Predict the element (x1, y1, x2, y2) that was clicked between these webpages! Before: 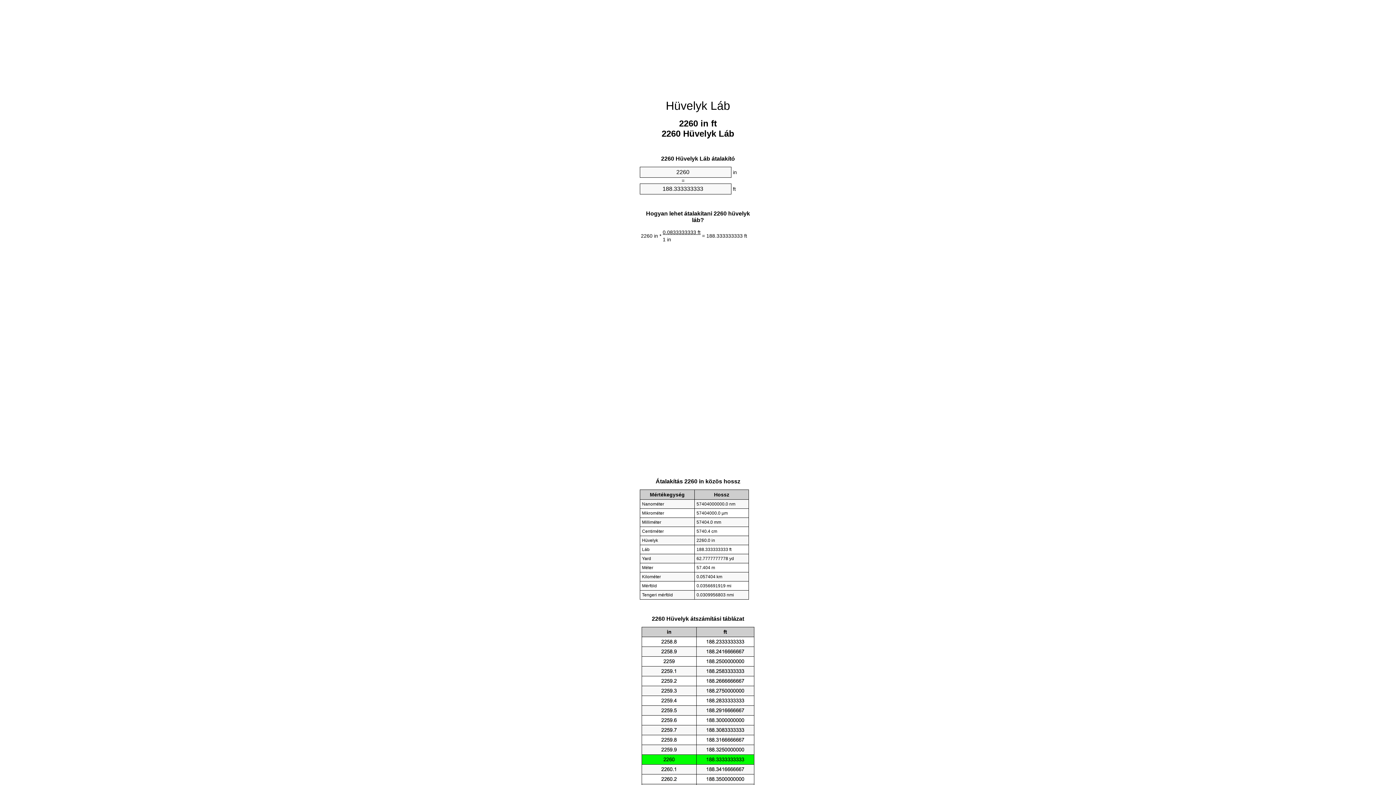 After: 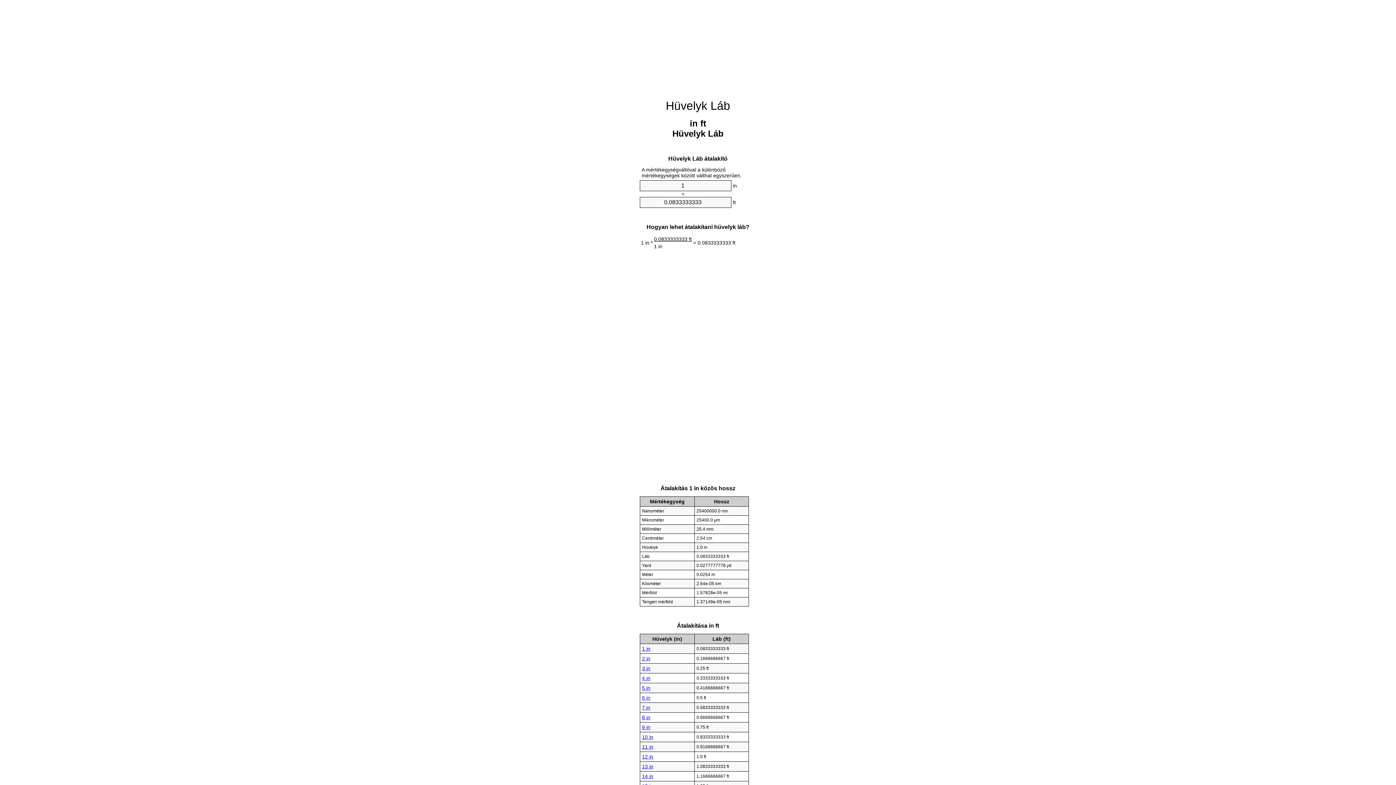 Action: bbox: (666, 99, 730, 112) label: Hüvelyk Láb